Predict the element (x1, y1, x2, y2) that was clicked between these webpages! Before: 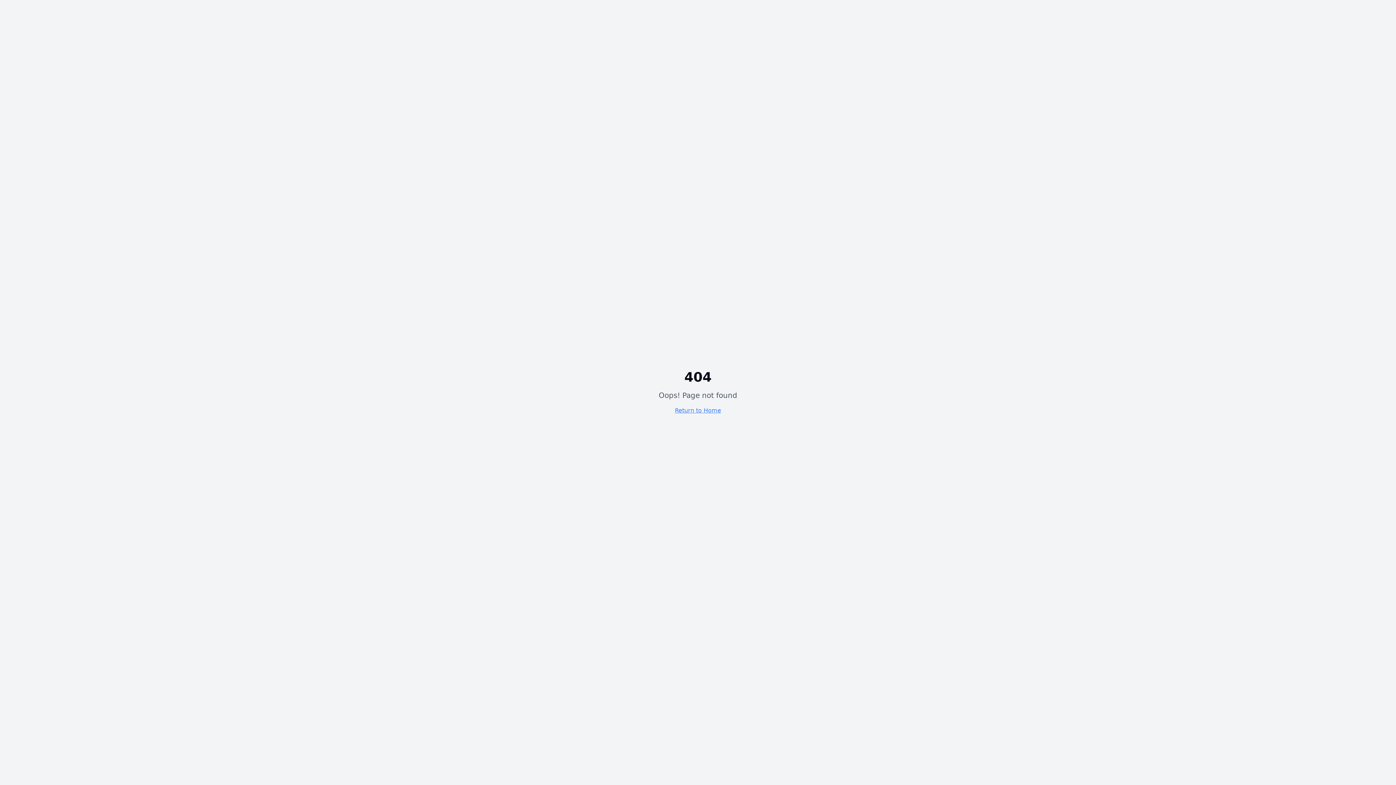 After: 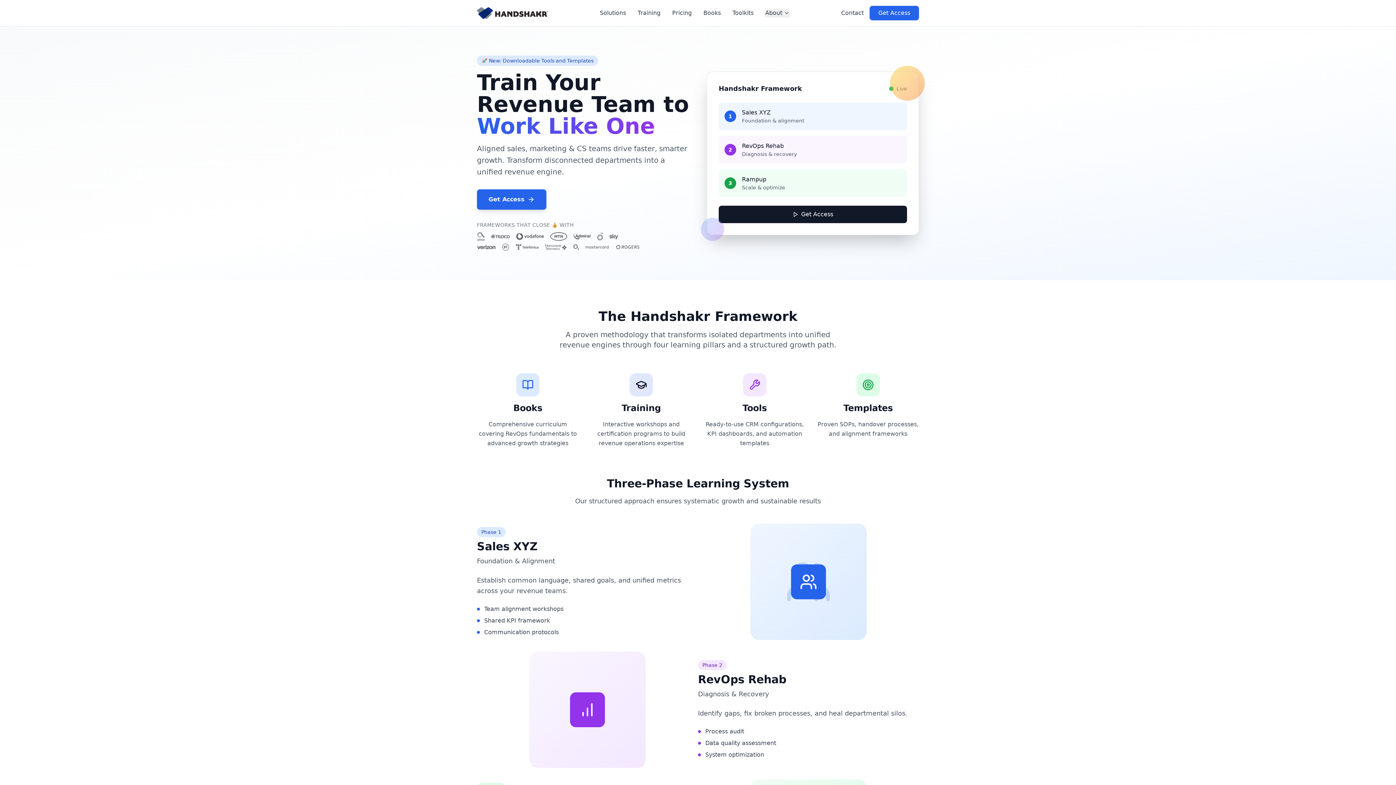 Action: label: Return to Home bbox: (675, 407, 721, 414)